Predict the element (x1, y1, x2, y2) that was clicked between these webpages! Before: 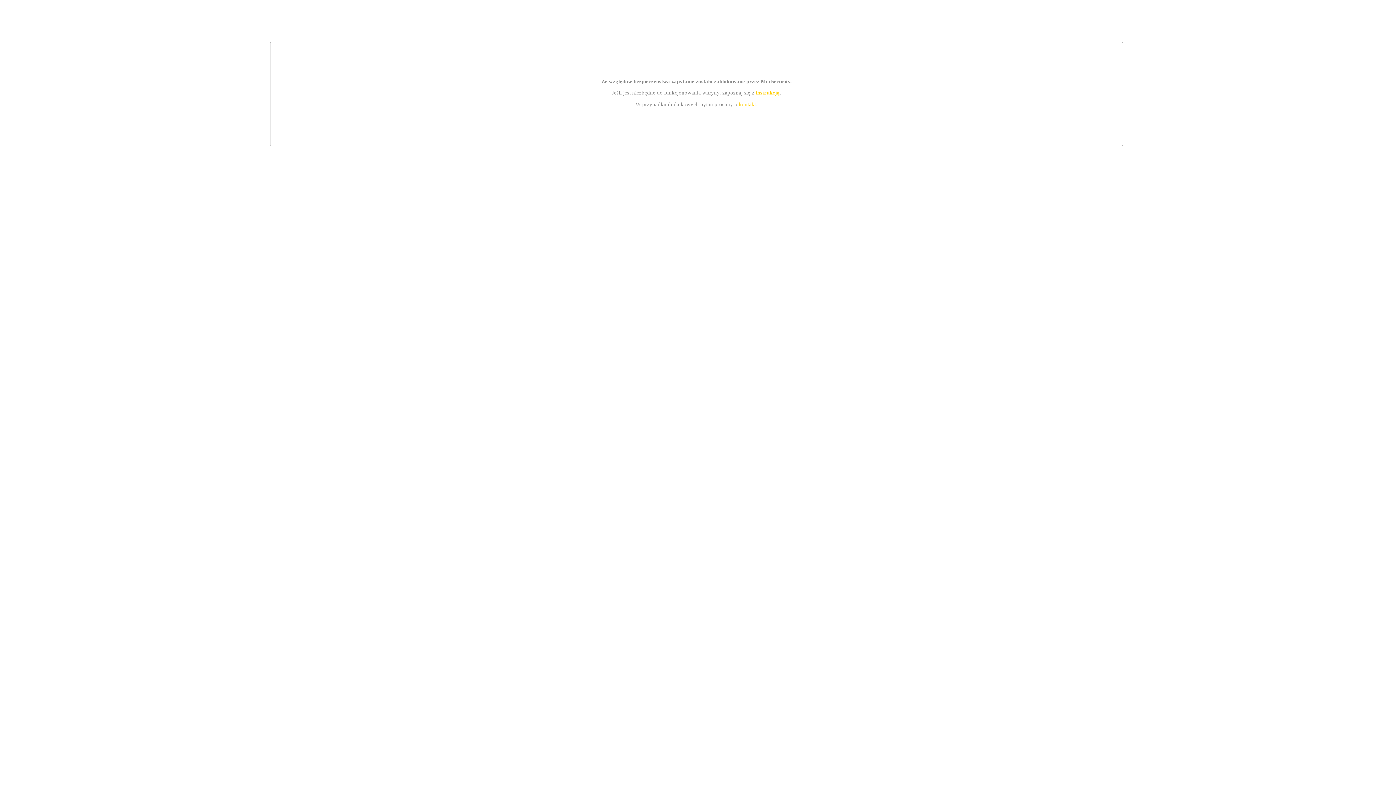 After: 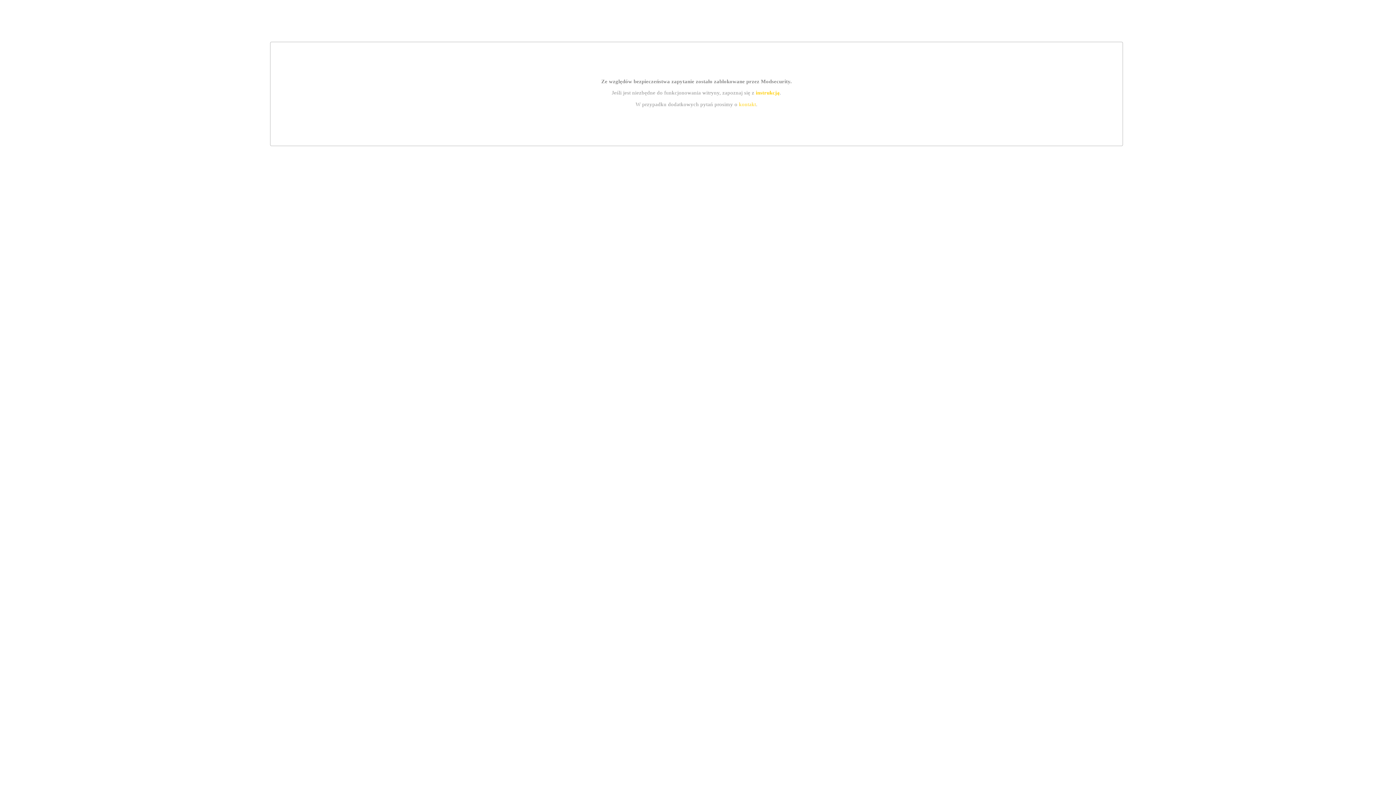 Action: bbox: (755, 89, 779, 95) label: instrukcją